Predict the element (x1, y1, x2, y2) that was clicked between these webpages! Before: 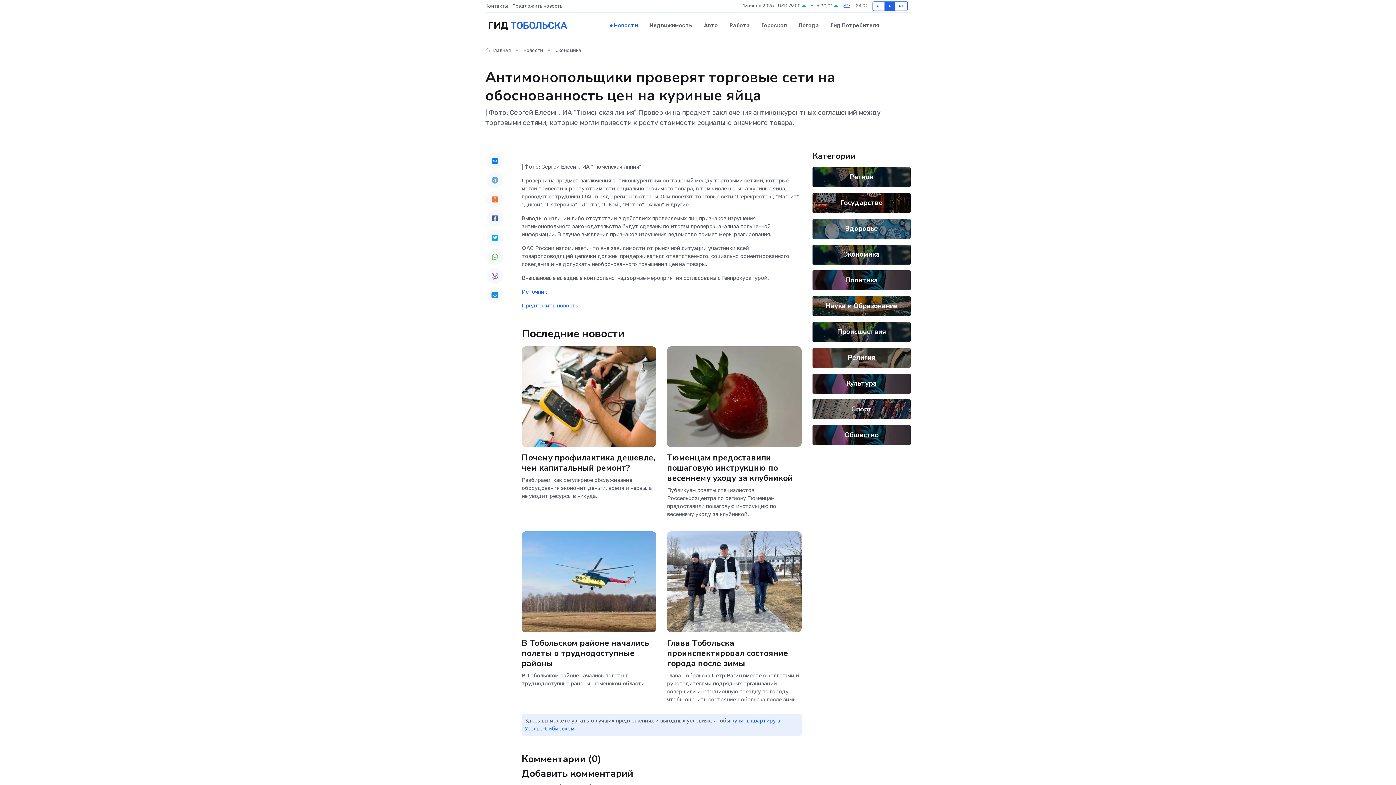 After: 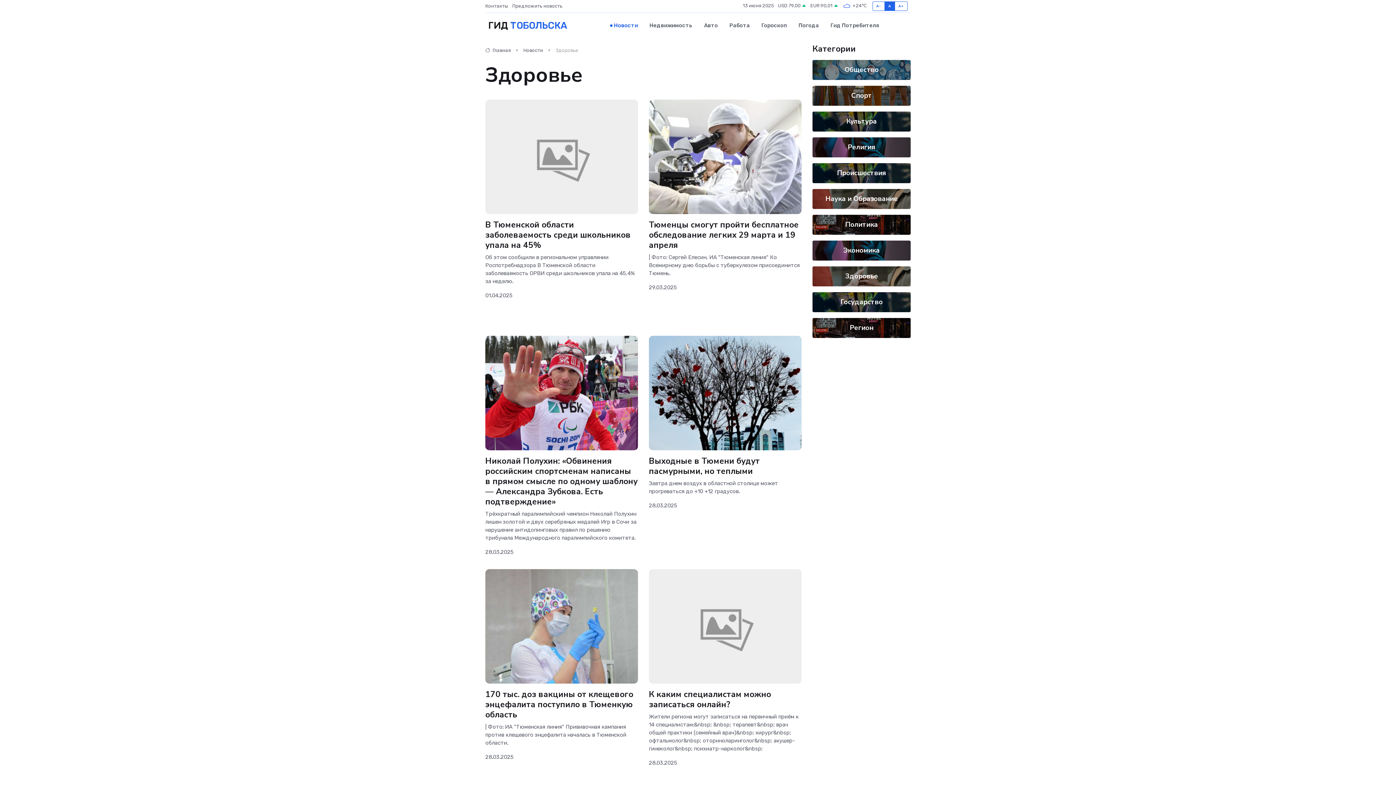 Action: label: Здоровье bbox: (845, 223, 878, 233)